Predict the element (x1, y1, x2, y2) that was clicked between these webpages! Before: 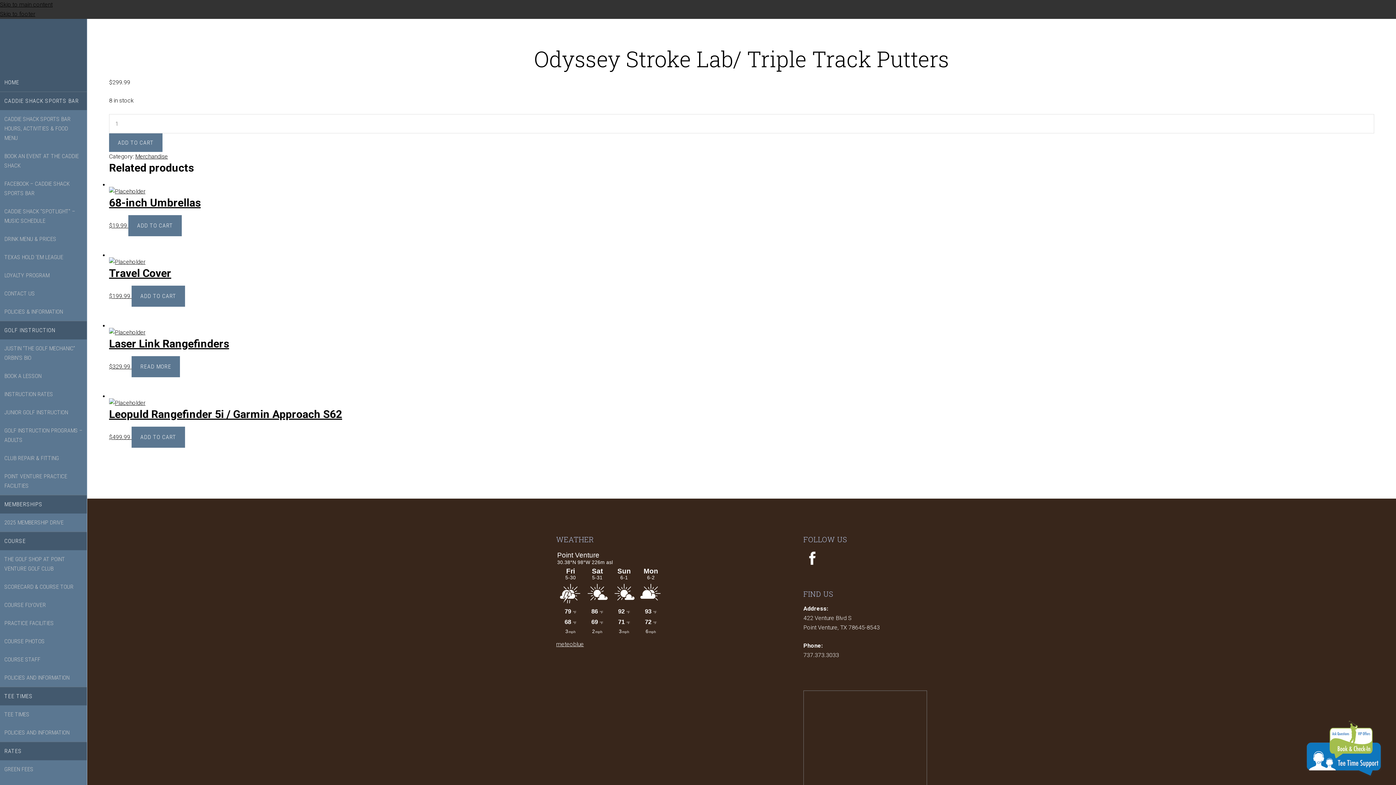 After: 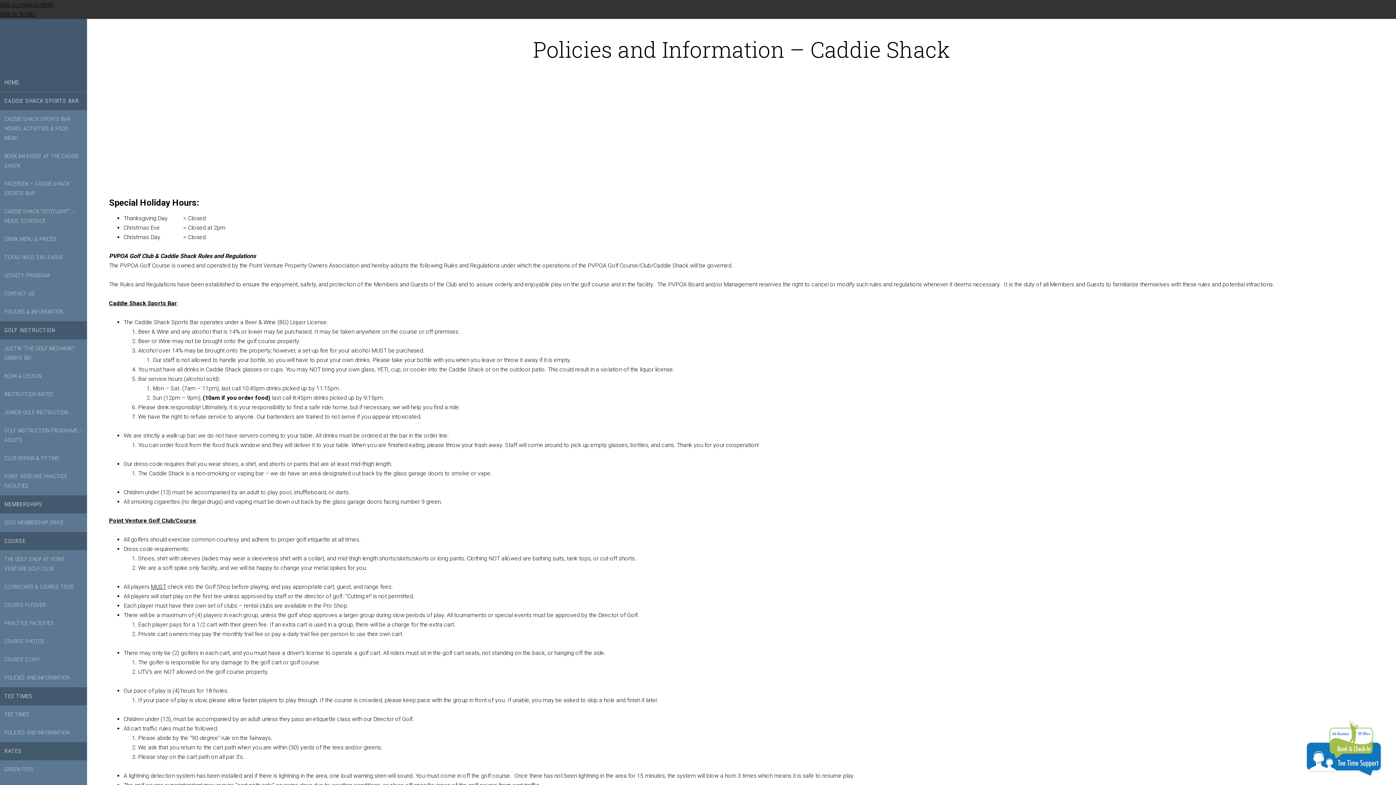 Action: label: POLICIES & INFORMATION bbox: (0, 302, 86, 321)